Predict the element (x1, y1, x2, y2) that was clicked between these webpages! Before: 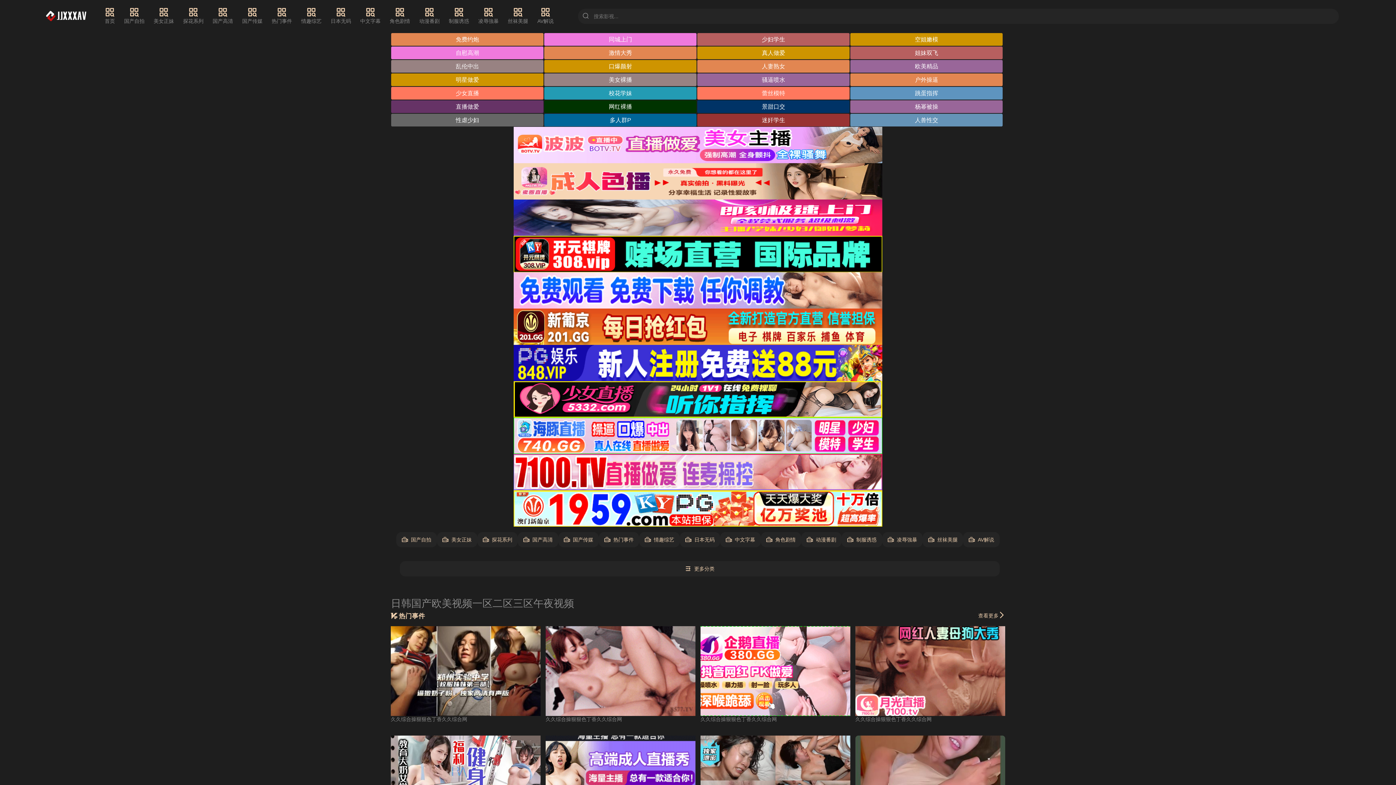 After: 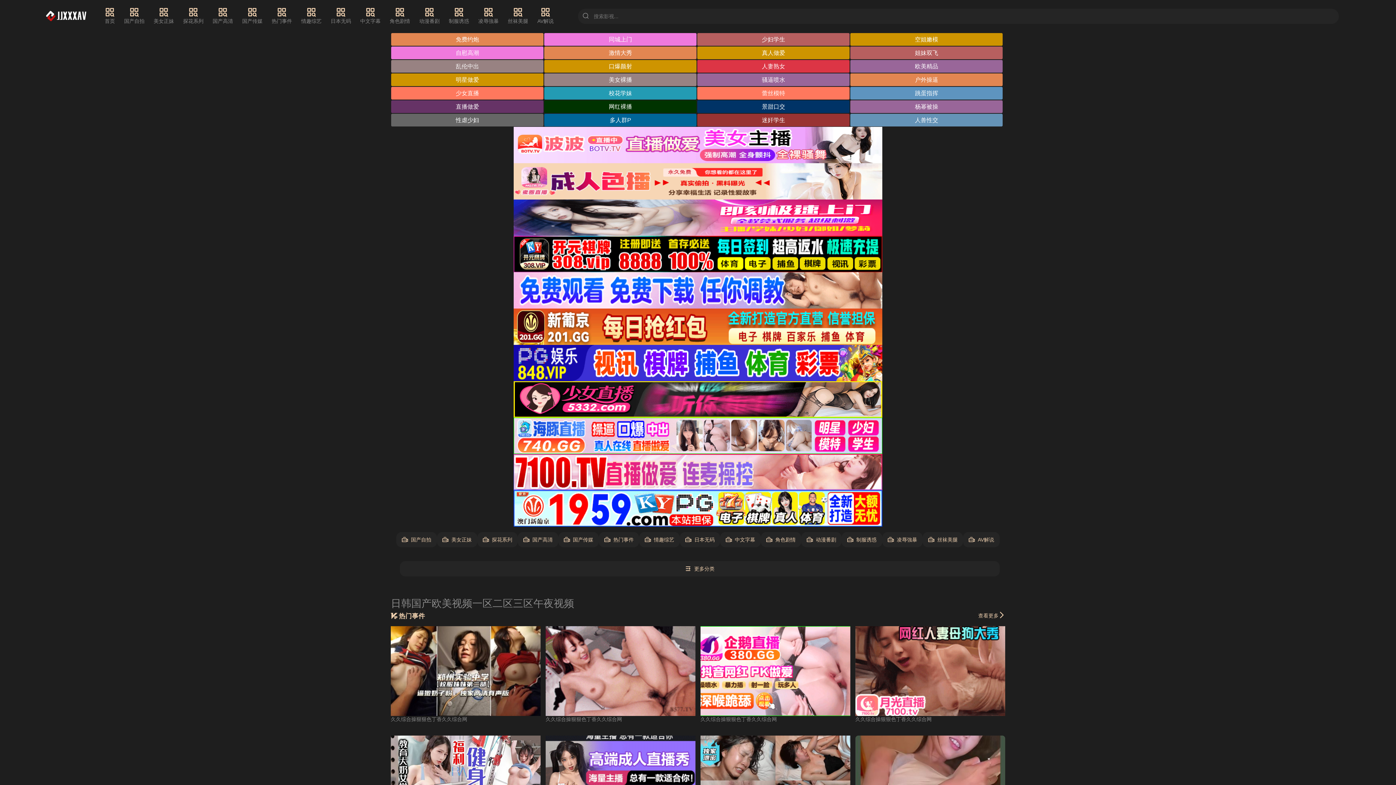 Action: label: 人妻熟女 bbox: (697, 60, 849, 72)